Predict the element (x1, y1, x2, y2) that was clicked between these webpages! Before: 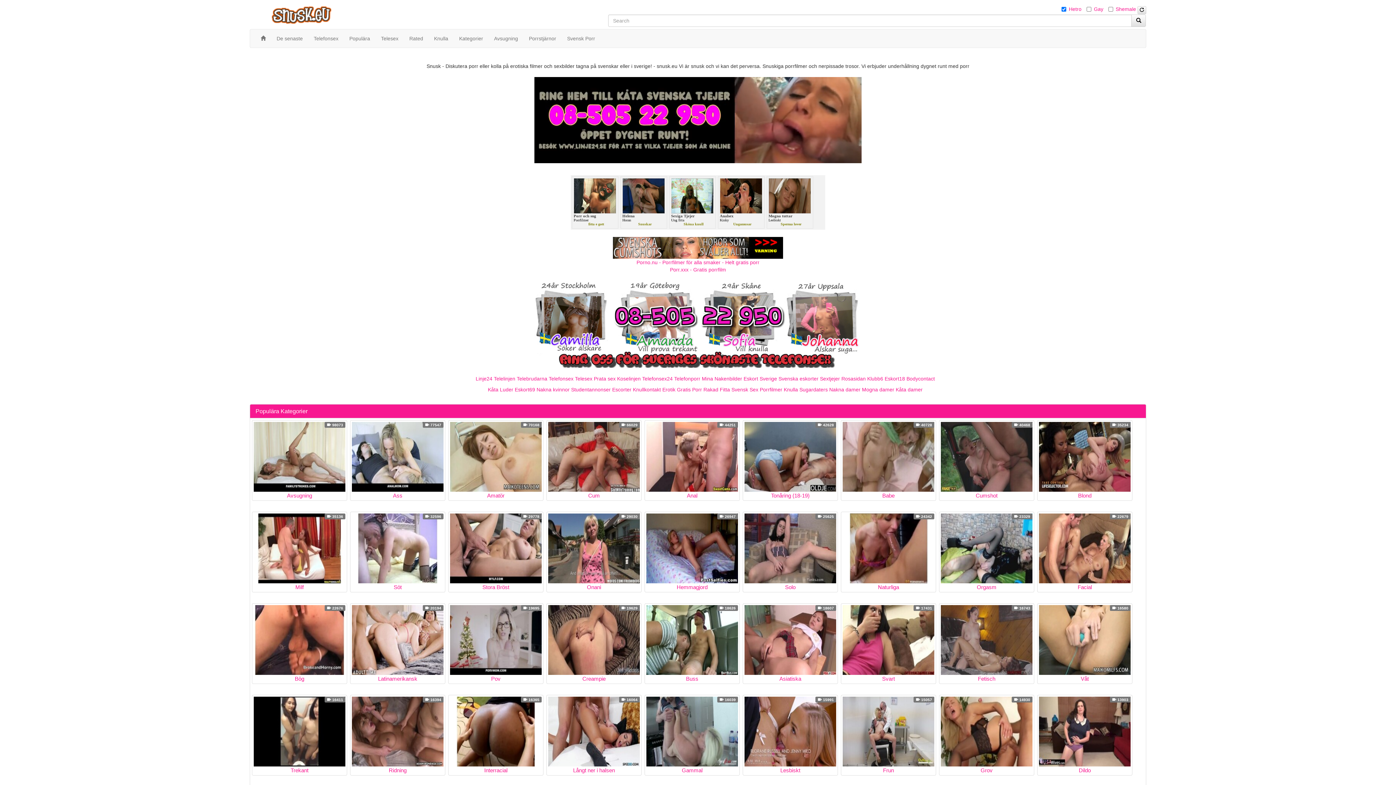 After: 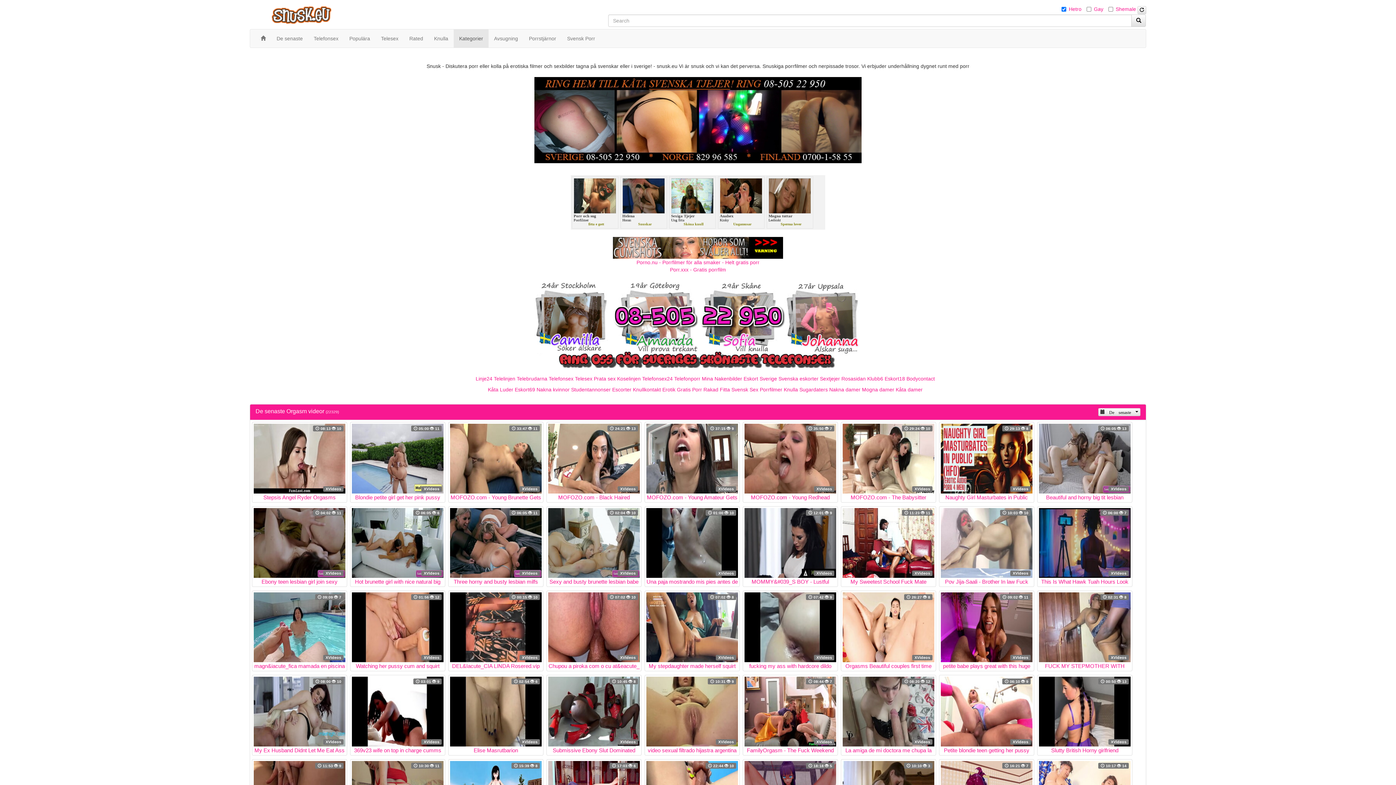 Action: bbox: (939, 512, 1034, 592) label: Orgasm
 23329